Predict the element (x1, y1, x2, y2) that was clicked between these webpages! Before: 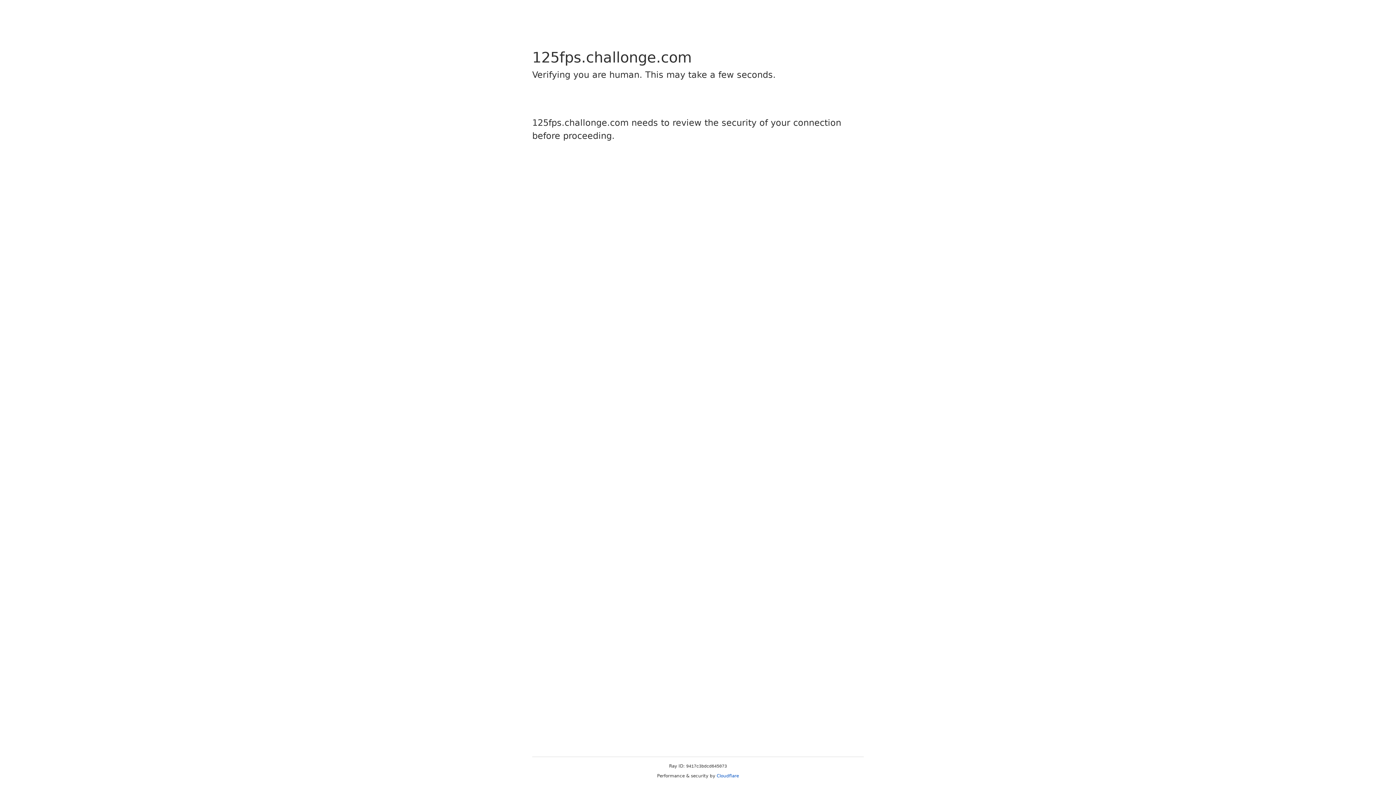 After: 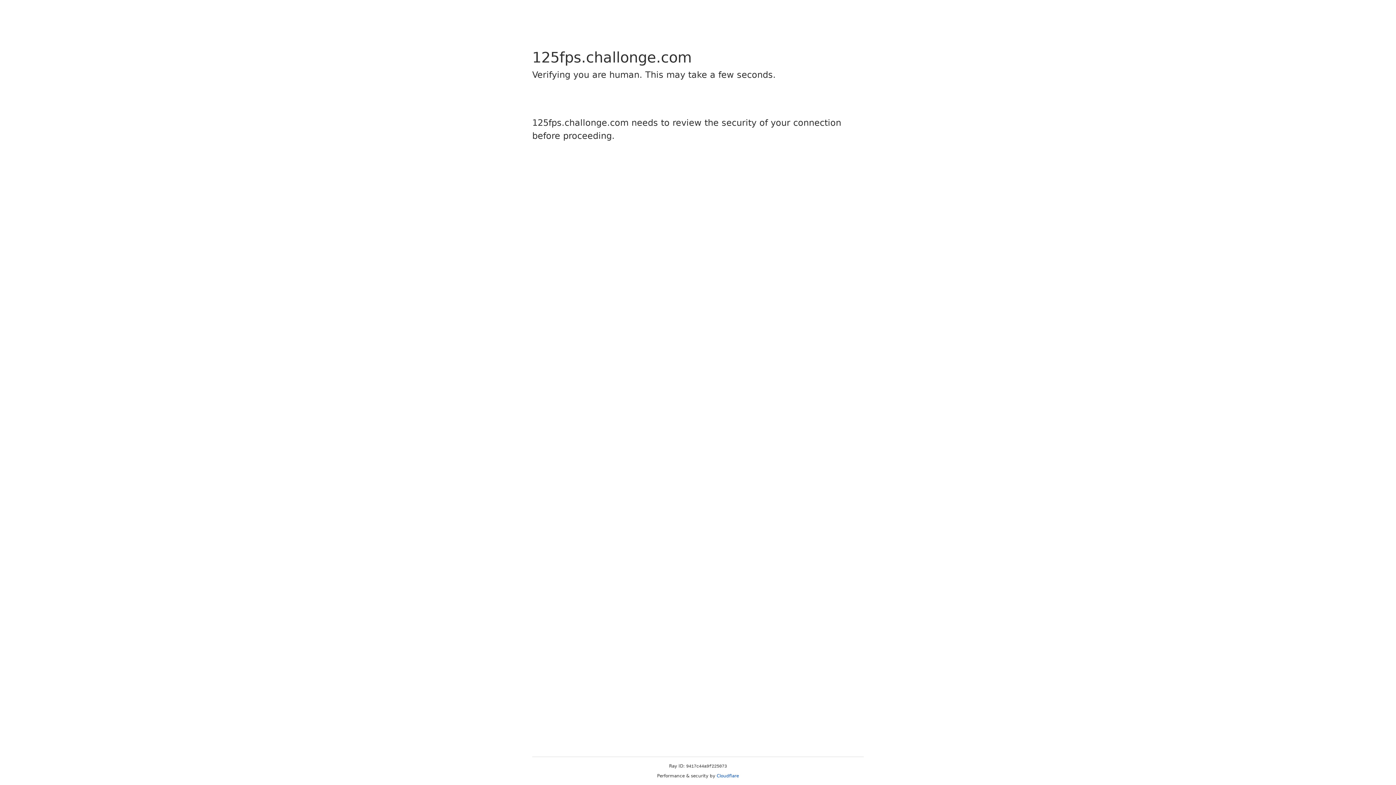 Action: bbox: (716, 773, 739, 778) label: Cloudflare